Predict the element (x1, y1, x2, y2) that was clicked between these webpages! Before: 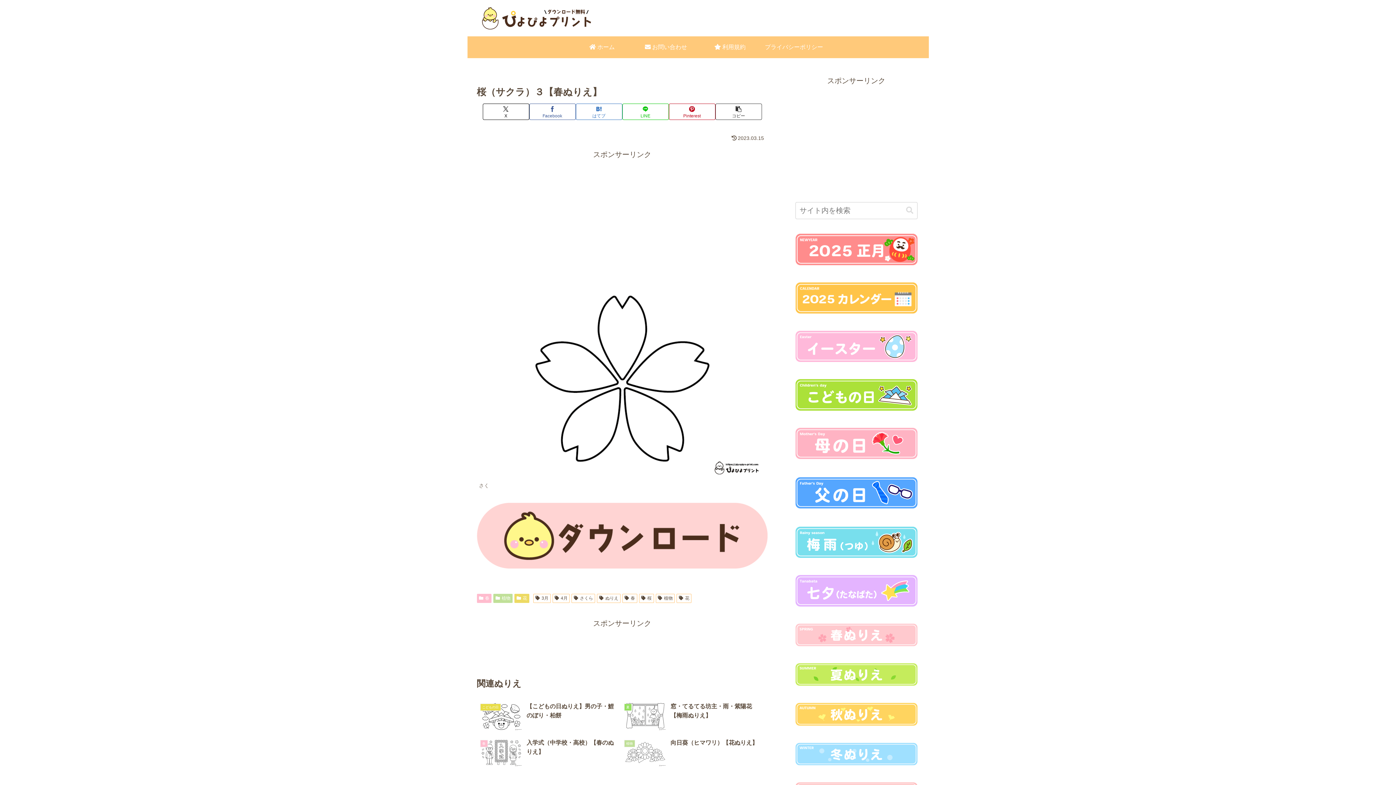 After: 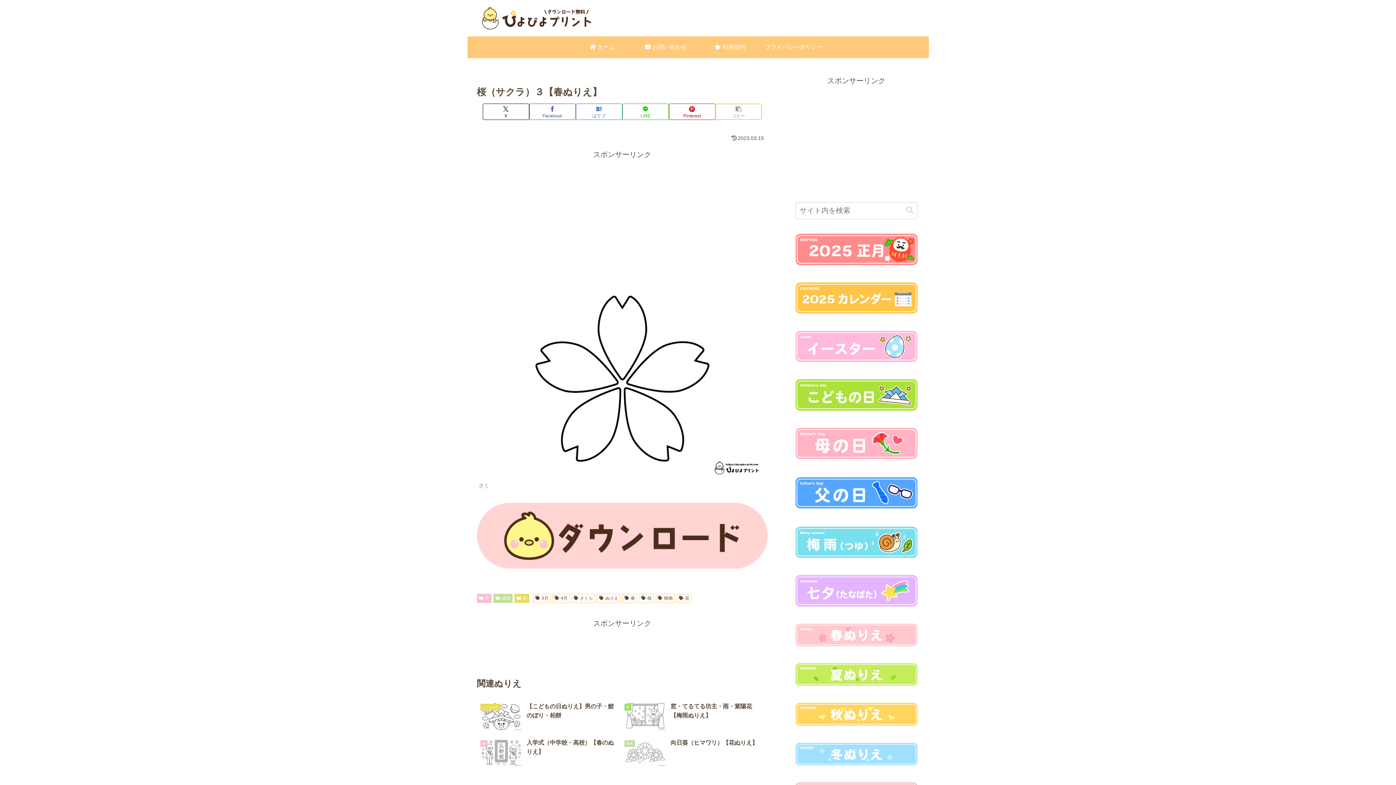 Action: label: タイトルとURLをコピーする bbox: (715, 103, 762, 120)